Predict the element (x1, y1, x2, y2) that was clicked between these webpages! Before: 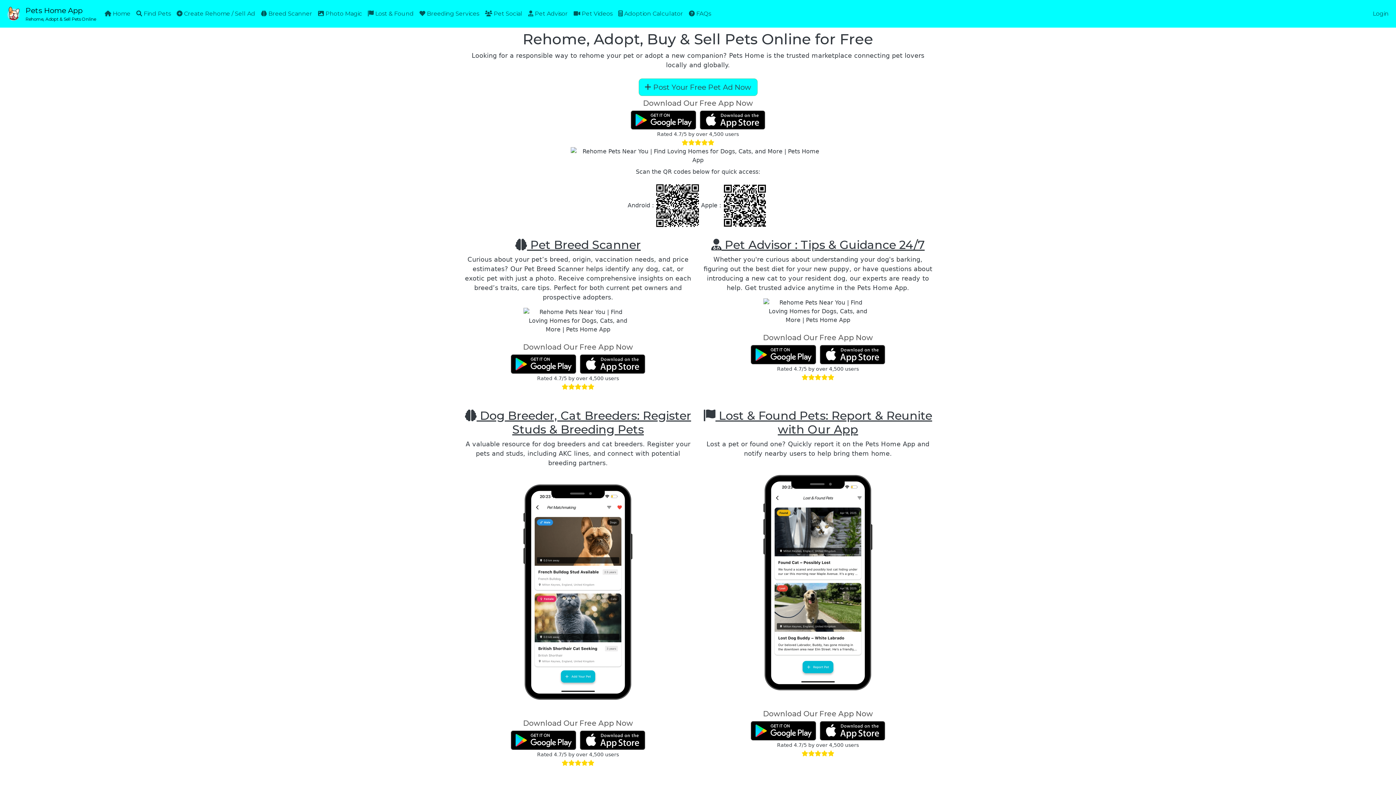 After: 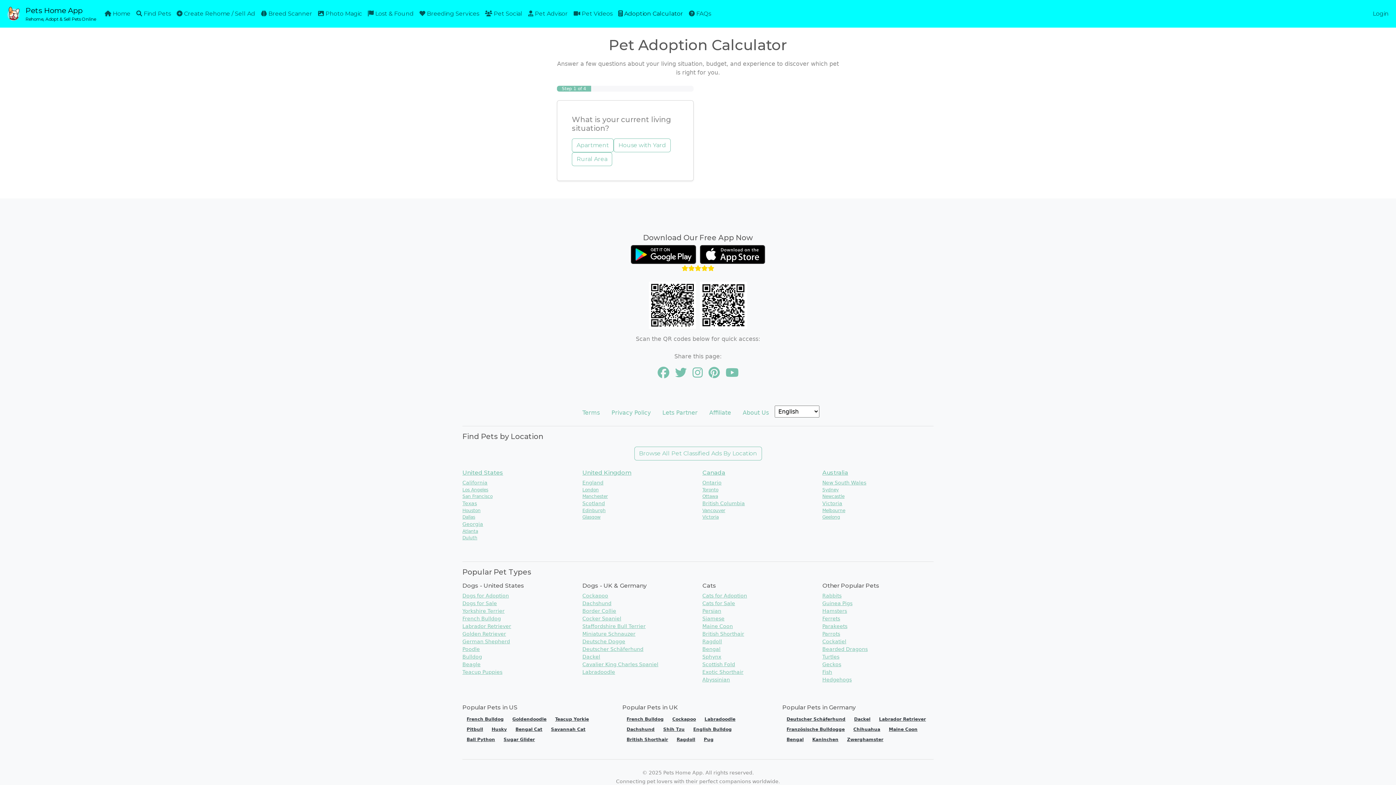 Action: bbox: (615, 6, 686, 21) label:  Adoption Calculator